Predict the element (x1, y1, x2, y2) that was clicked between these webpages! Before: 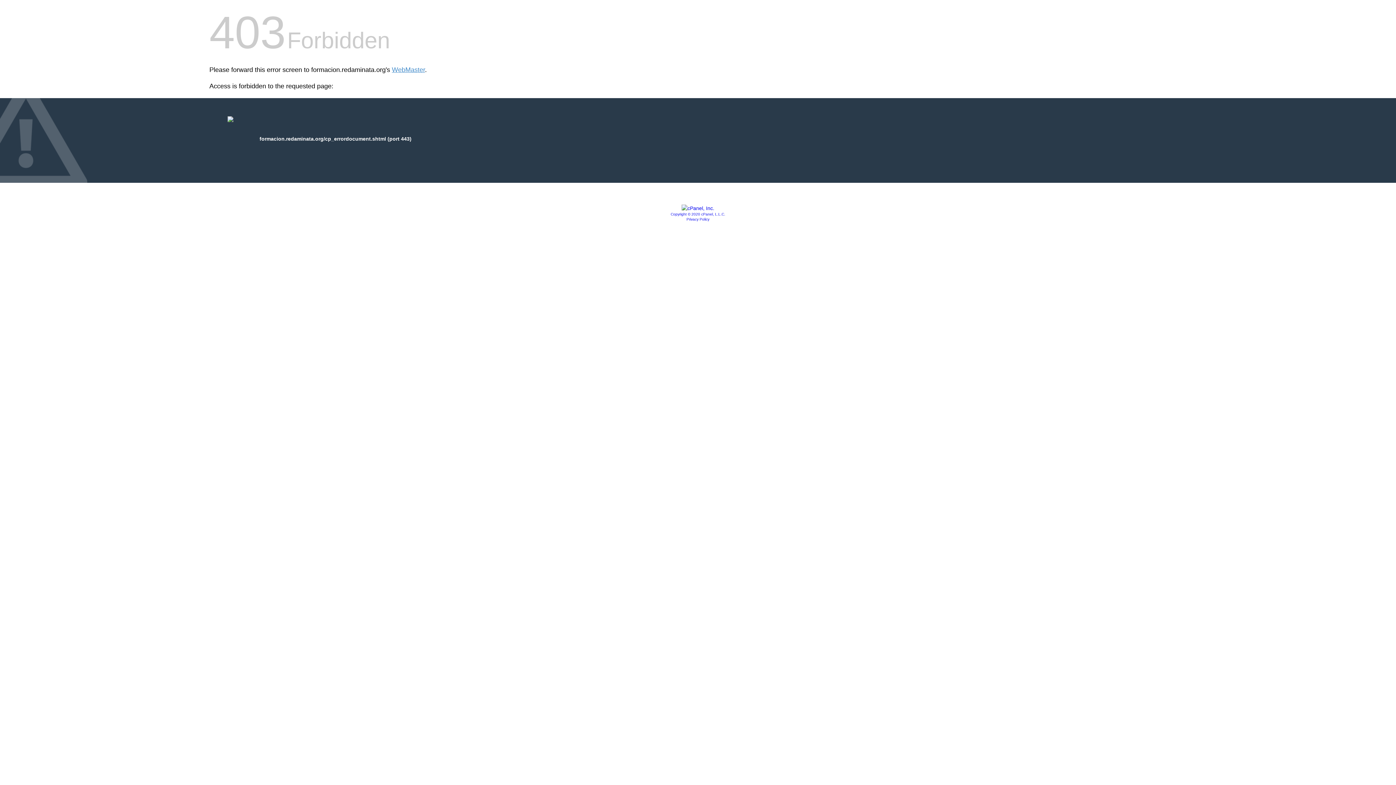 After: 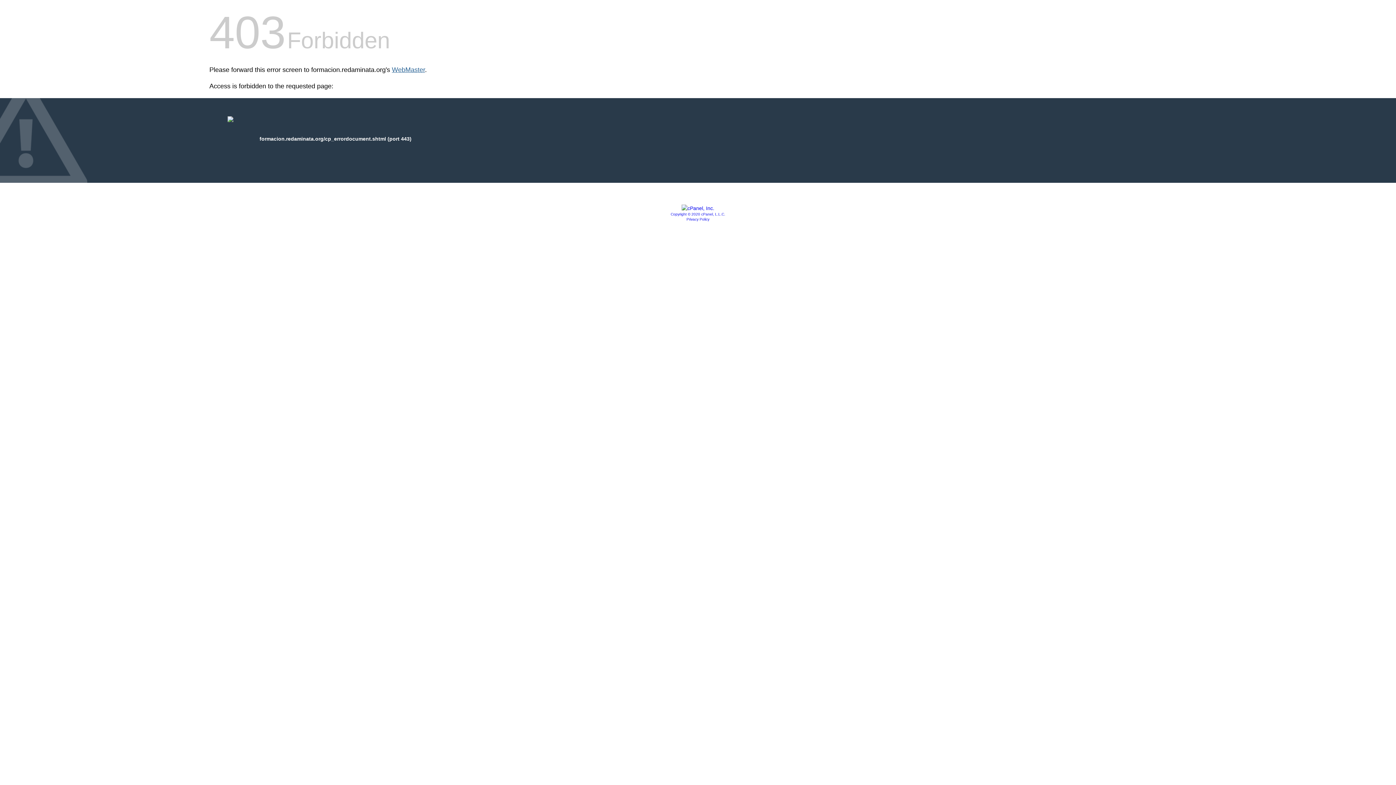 Action: bbox: (392, 66, 425, 73) label: WebMaster